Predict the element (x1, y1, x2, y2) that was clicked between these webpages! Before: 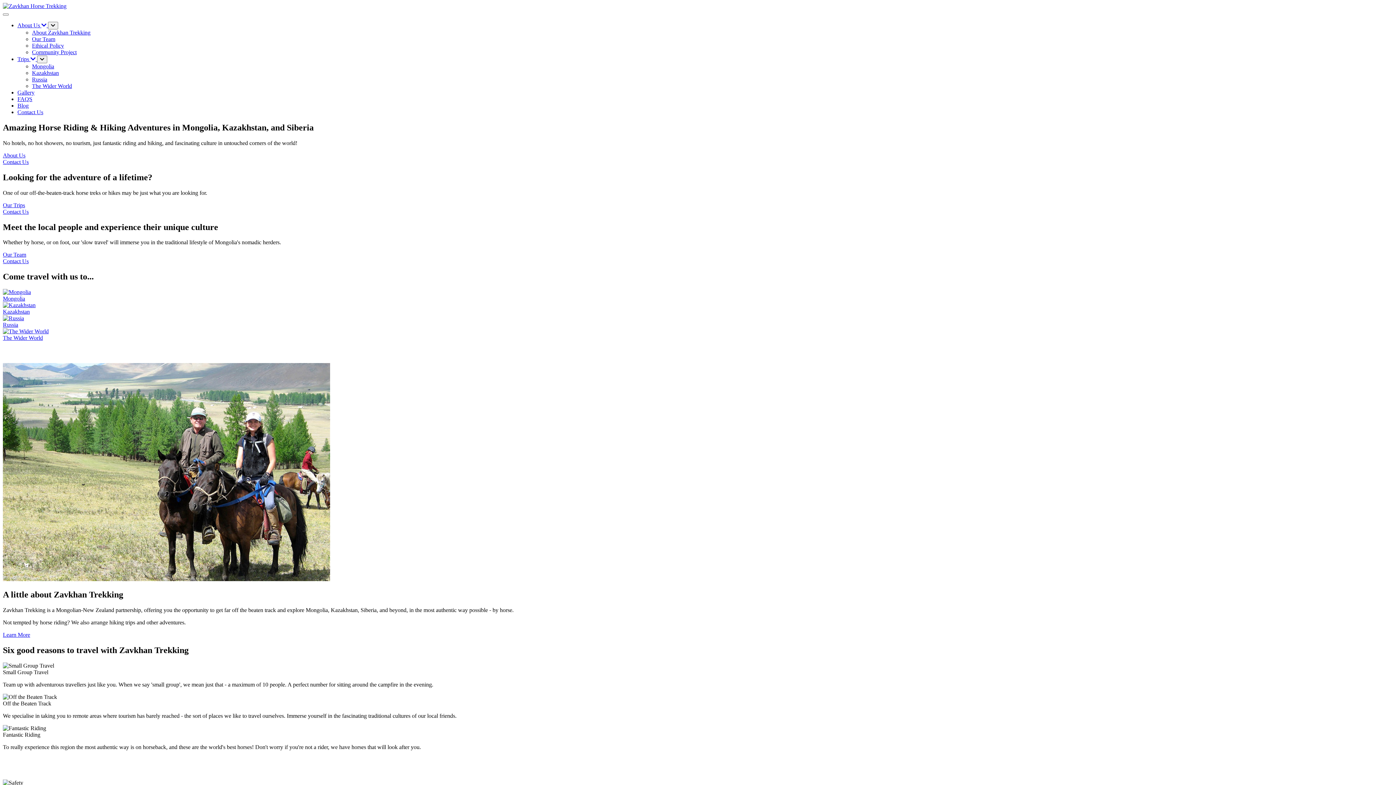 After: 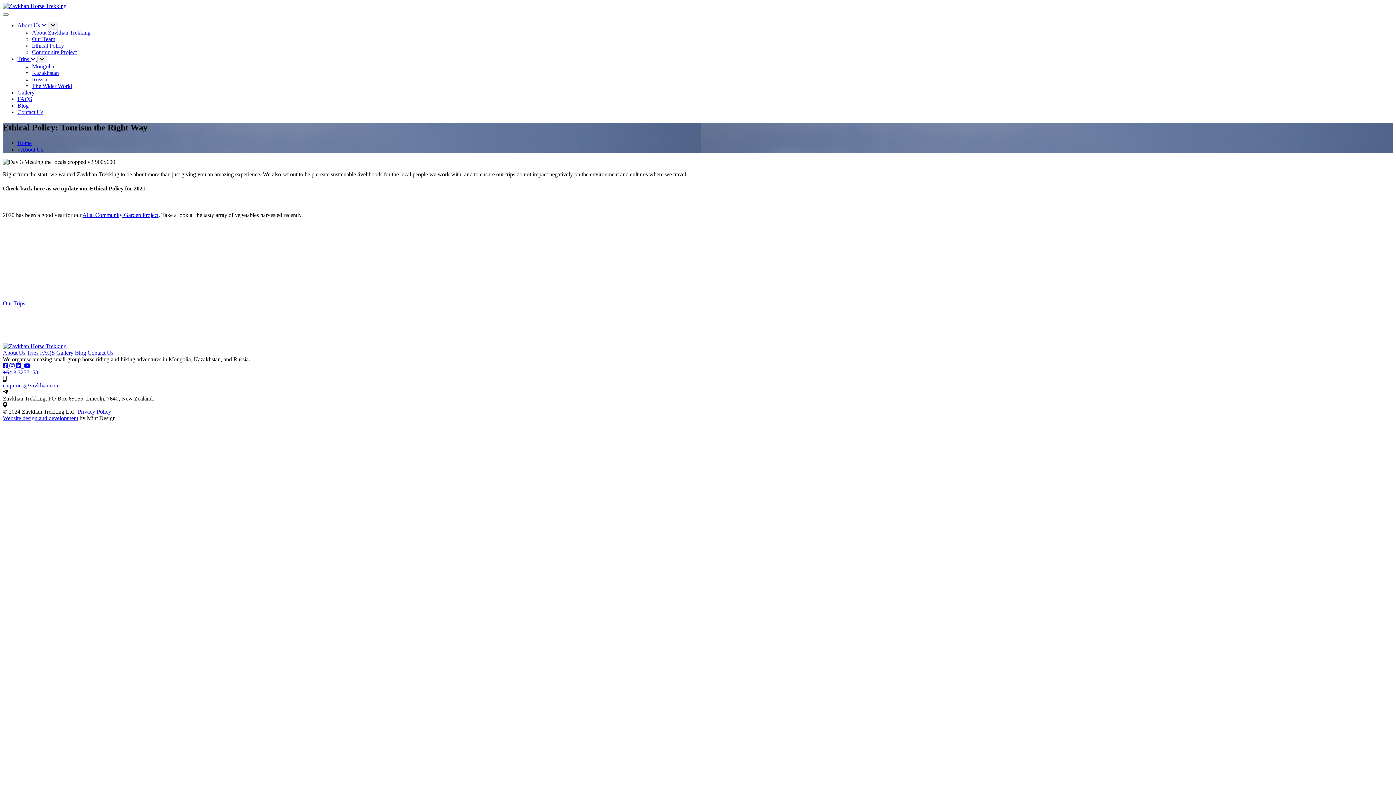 Action: bbox: (32, 42, 64, 48) label: Ethical Policy